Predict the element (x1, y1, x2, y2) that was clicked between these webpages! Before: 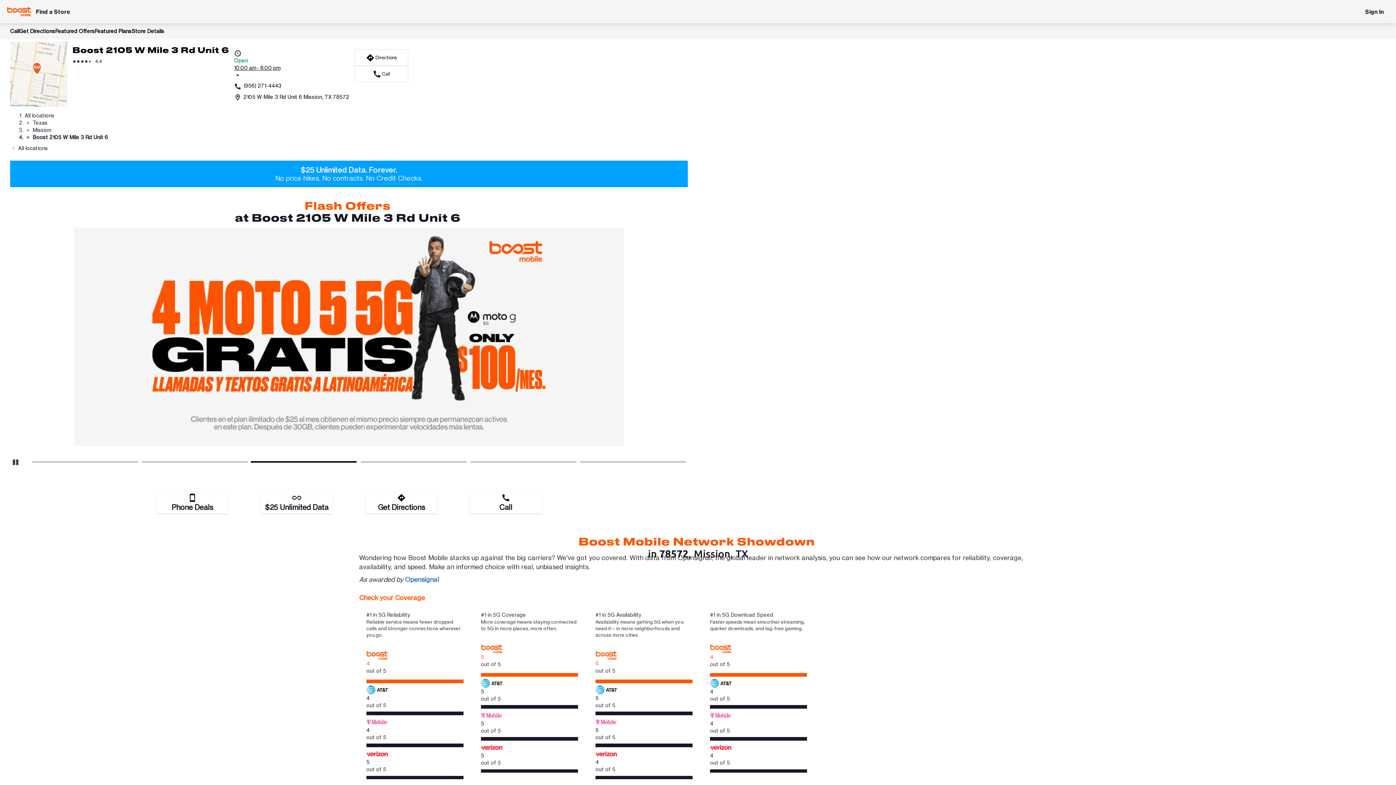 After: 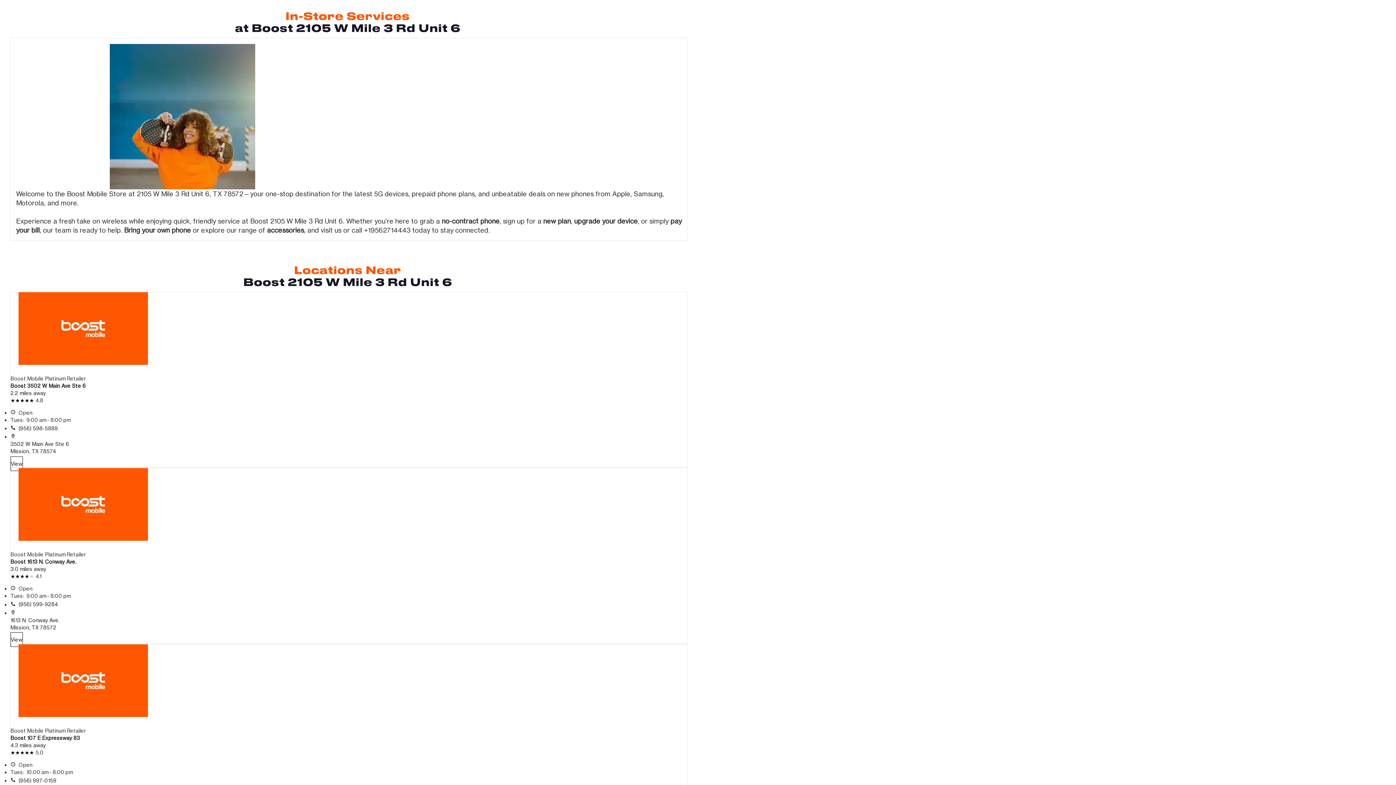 Action: label: Store Details bbox: (131, 28, 164, 34)